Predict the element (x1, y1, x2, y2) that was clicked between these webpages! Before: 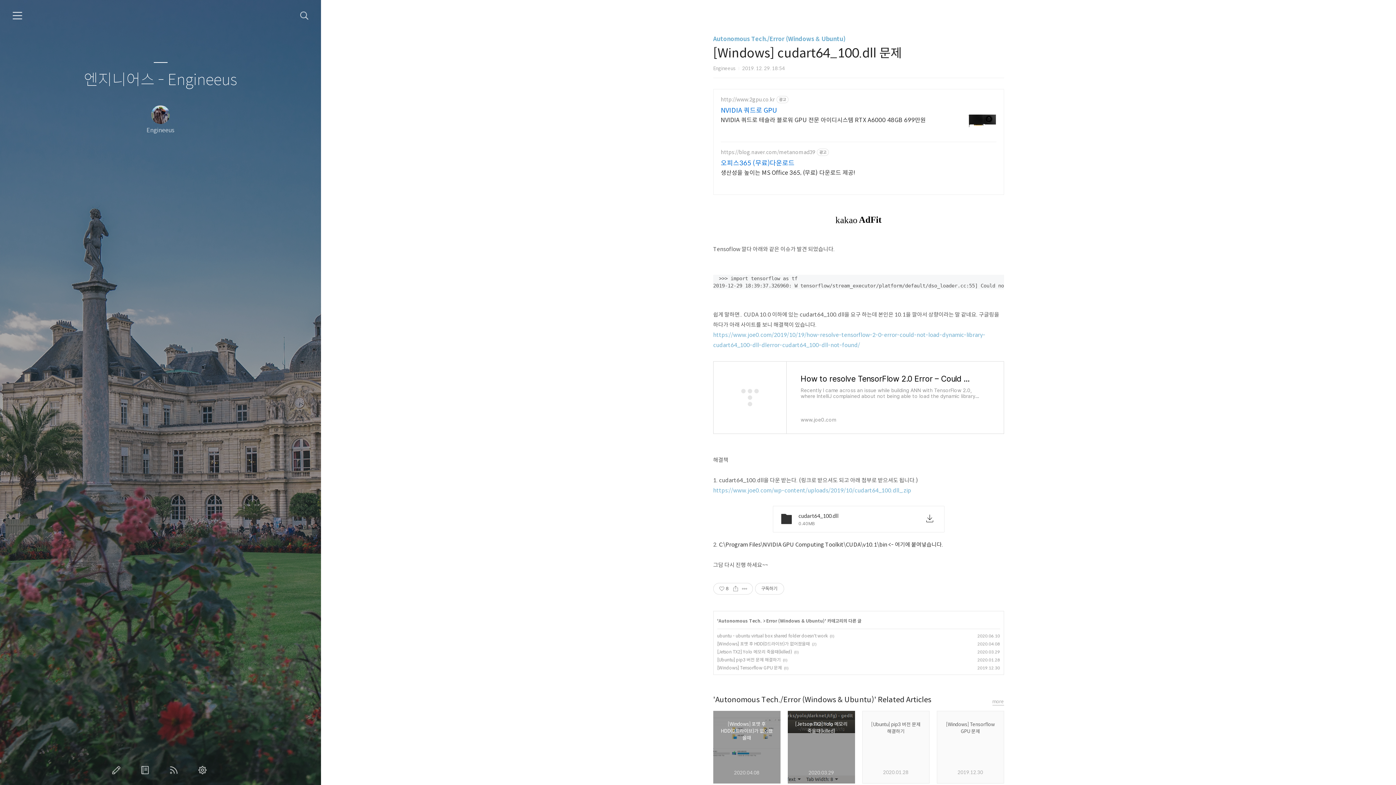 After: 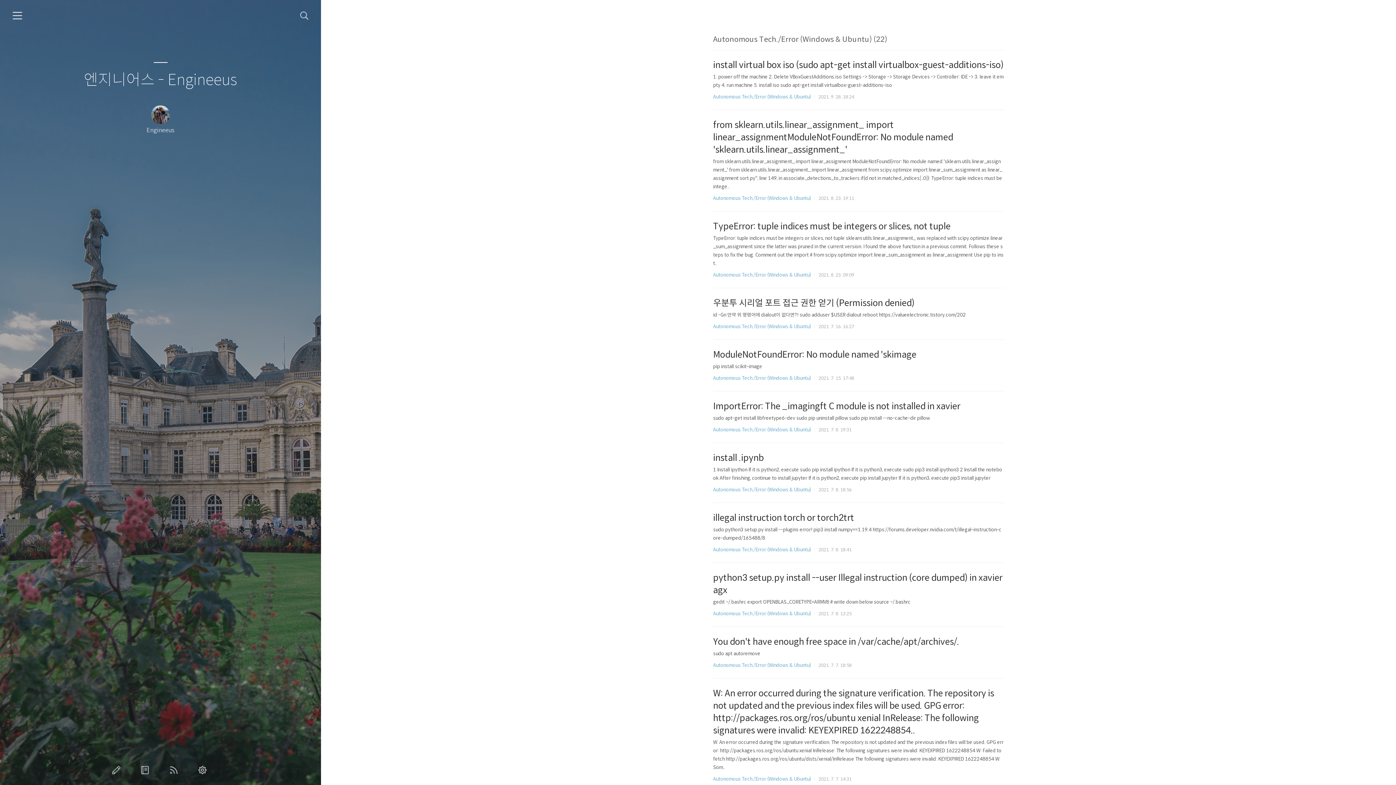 Action: bbox: (766, 618, 824, 624) label: Error (Windows & Ubuntu)